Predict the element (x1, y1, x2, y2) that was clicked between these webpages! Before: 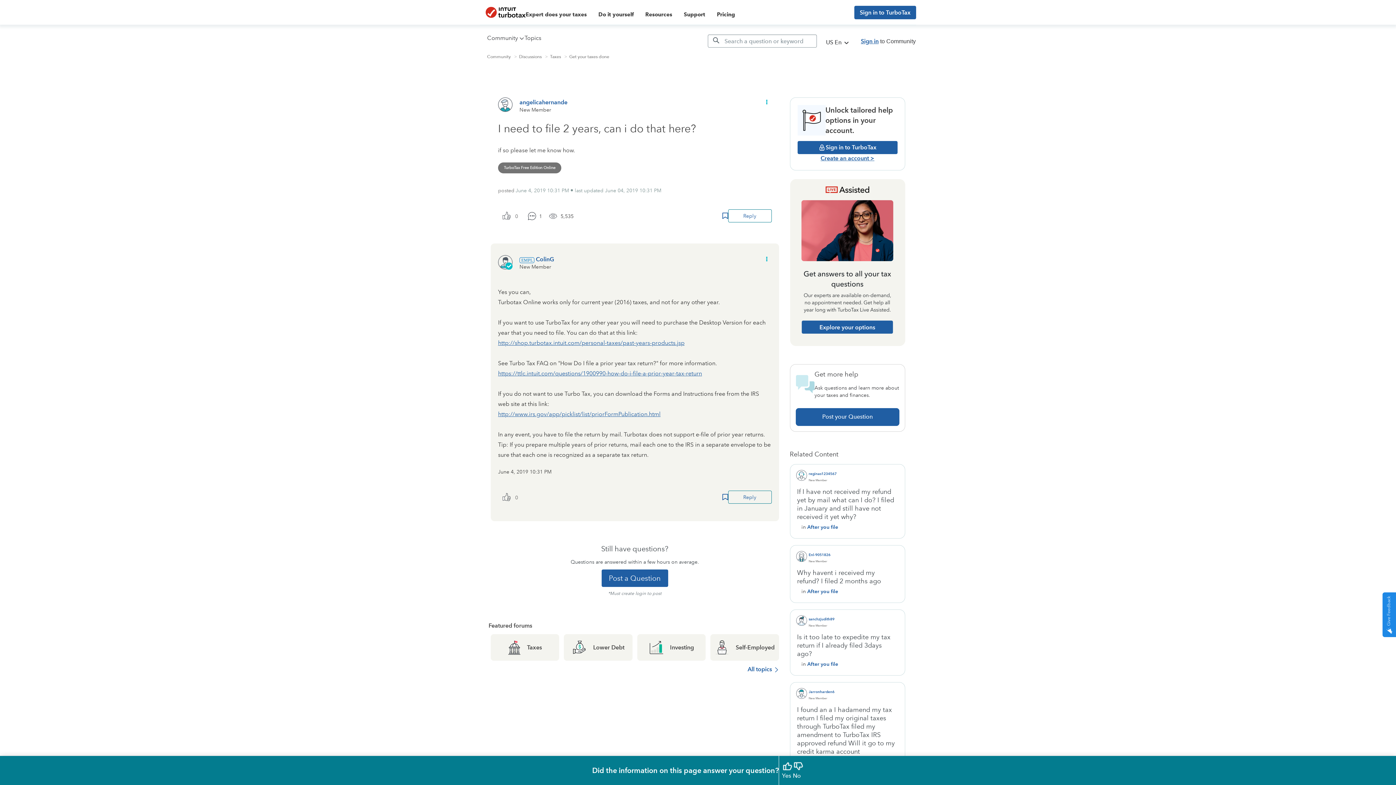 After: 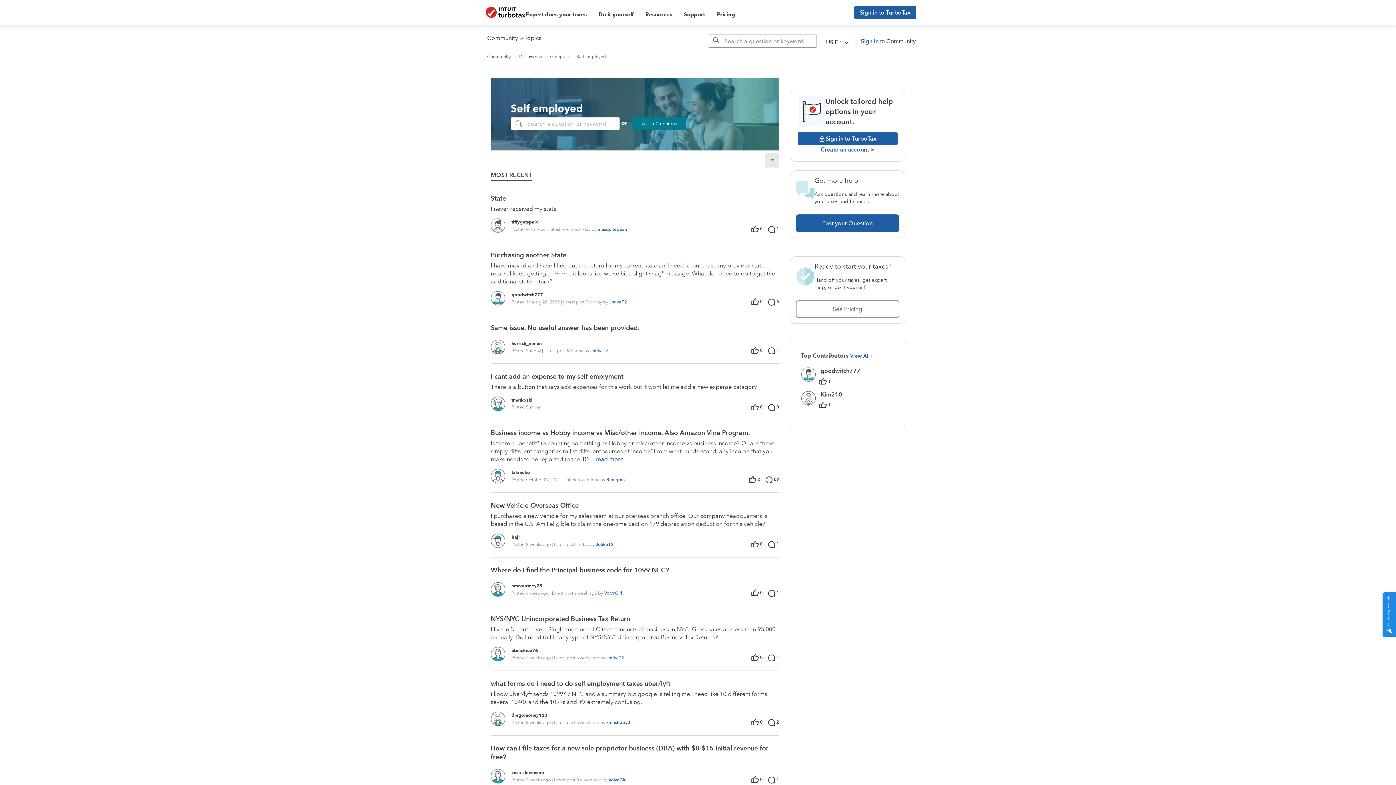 Action: bbox: (710, 634, 779, 661) label: Self-Employed